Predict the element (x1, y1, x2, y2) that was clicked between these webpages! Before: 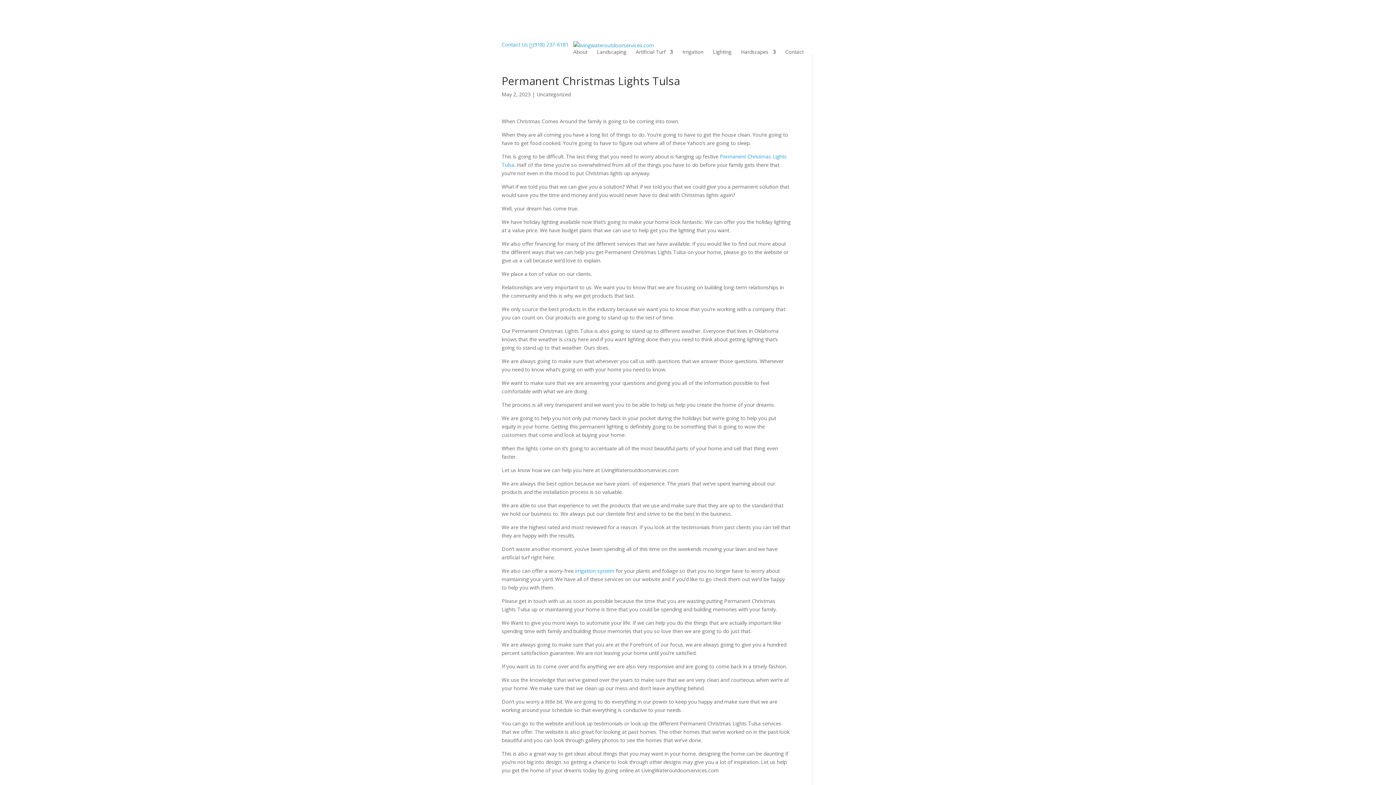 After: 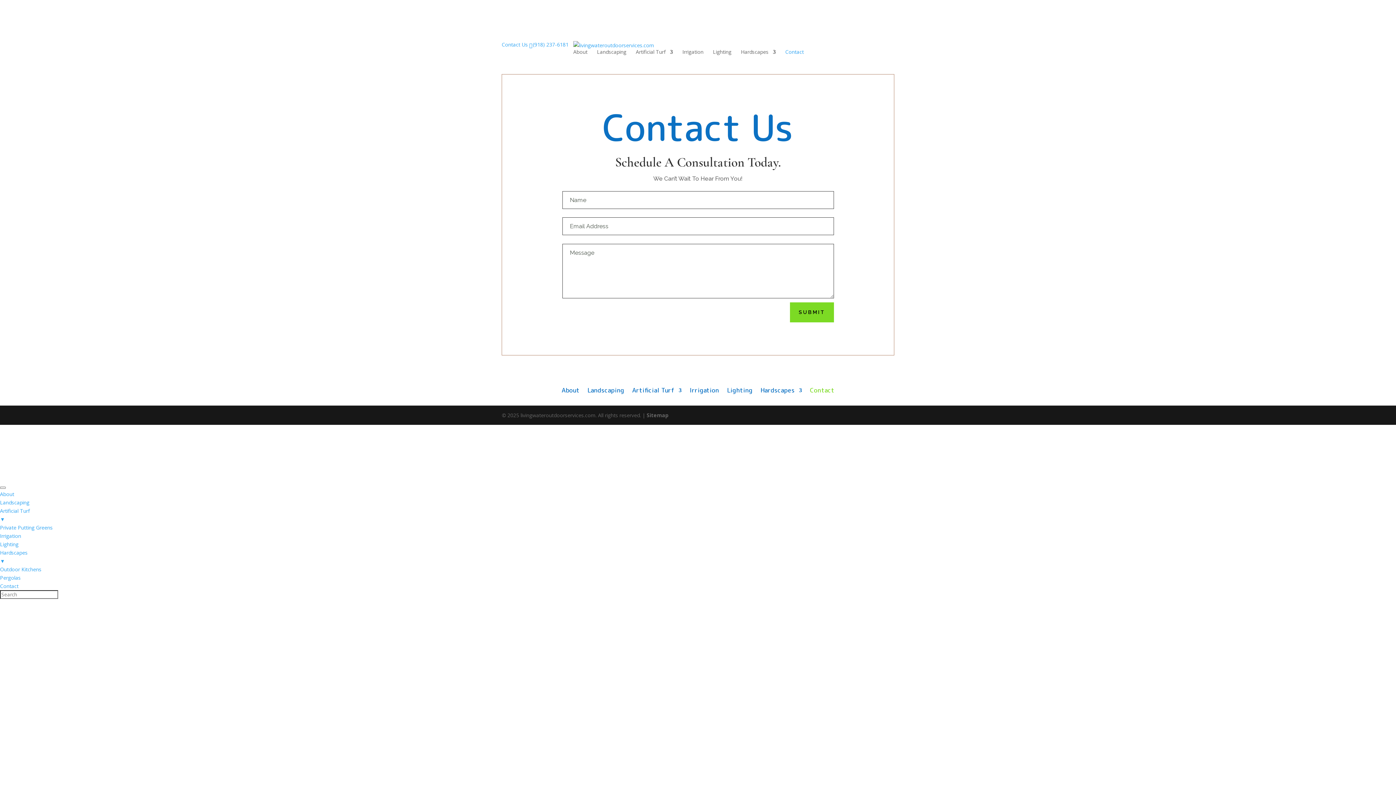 Action: label: Contact bbox: (785, 49, 804, 54)